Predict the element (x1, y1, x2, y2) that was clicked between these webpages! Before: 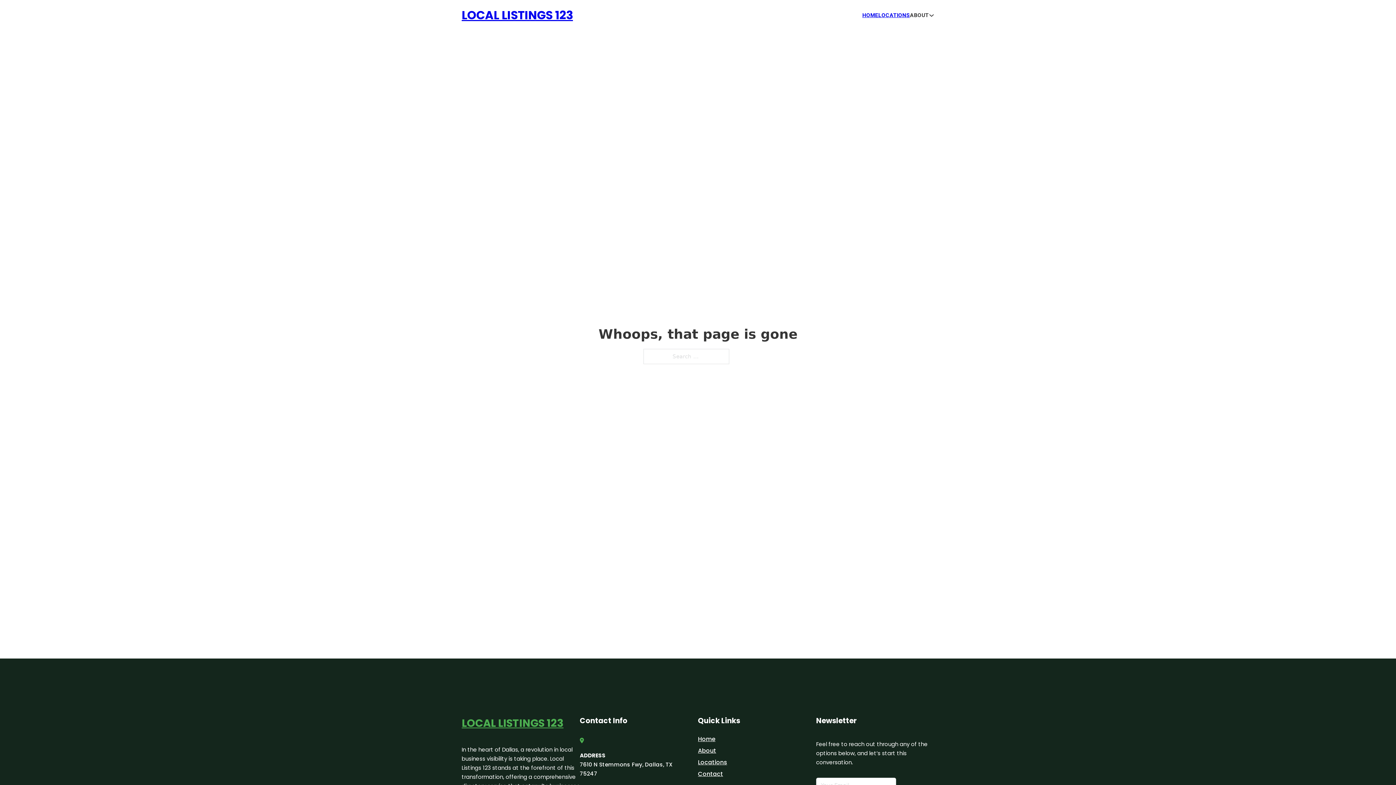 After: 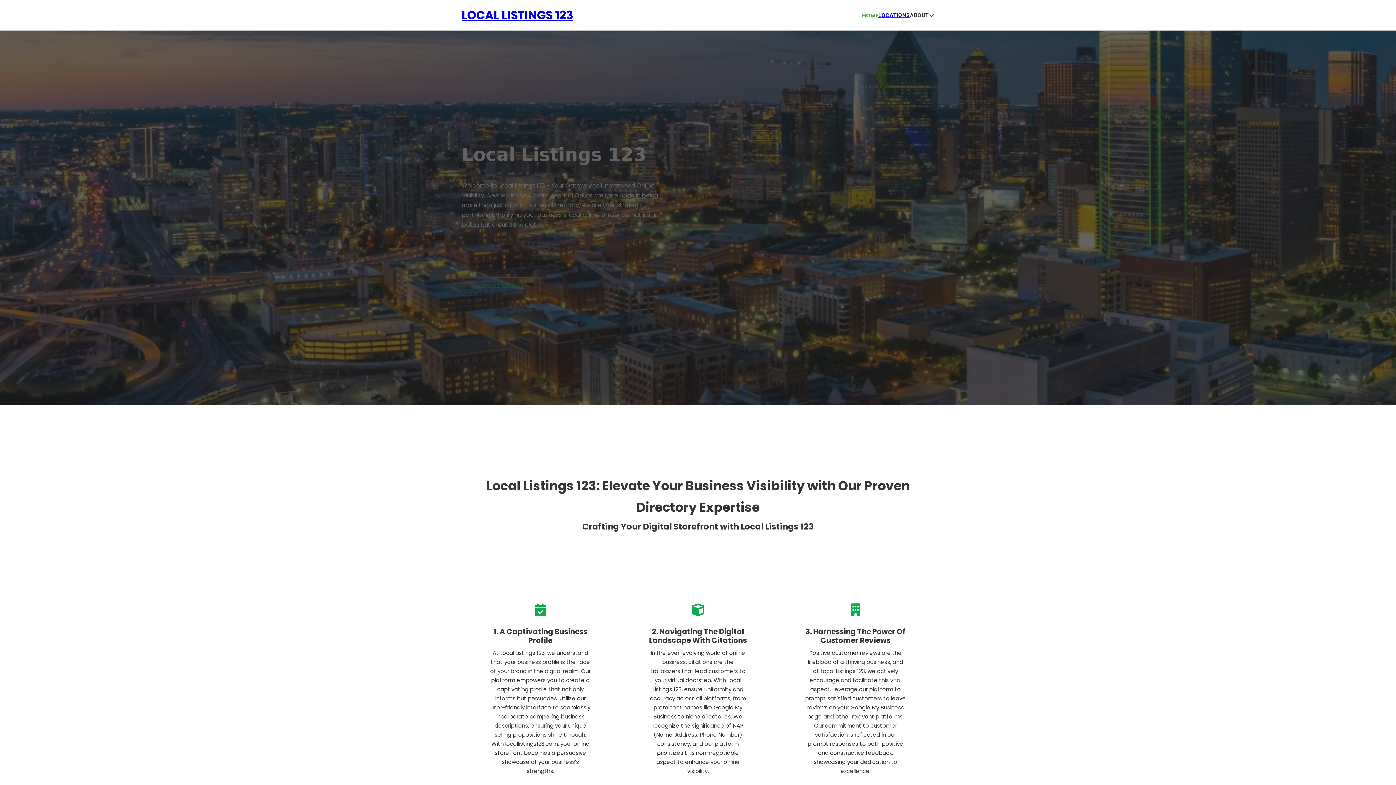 Action: bbox: (862, 10, 878, 19) label: HOME